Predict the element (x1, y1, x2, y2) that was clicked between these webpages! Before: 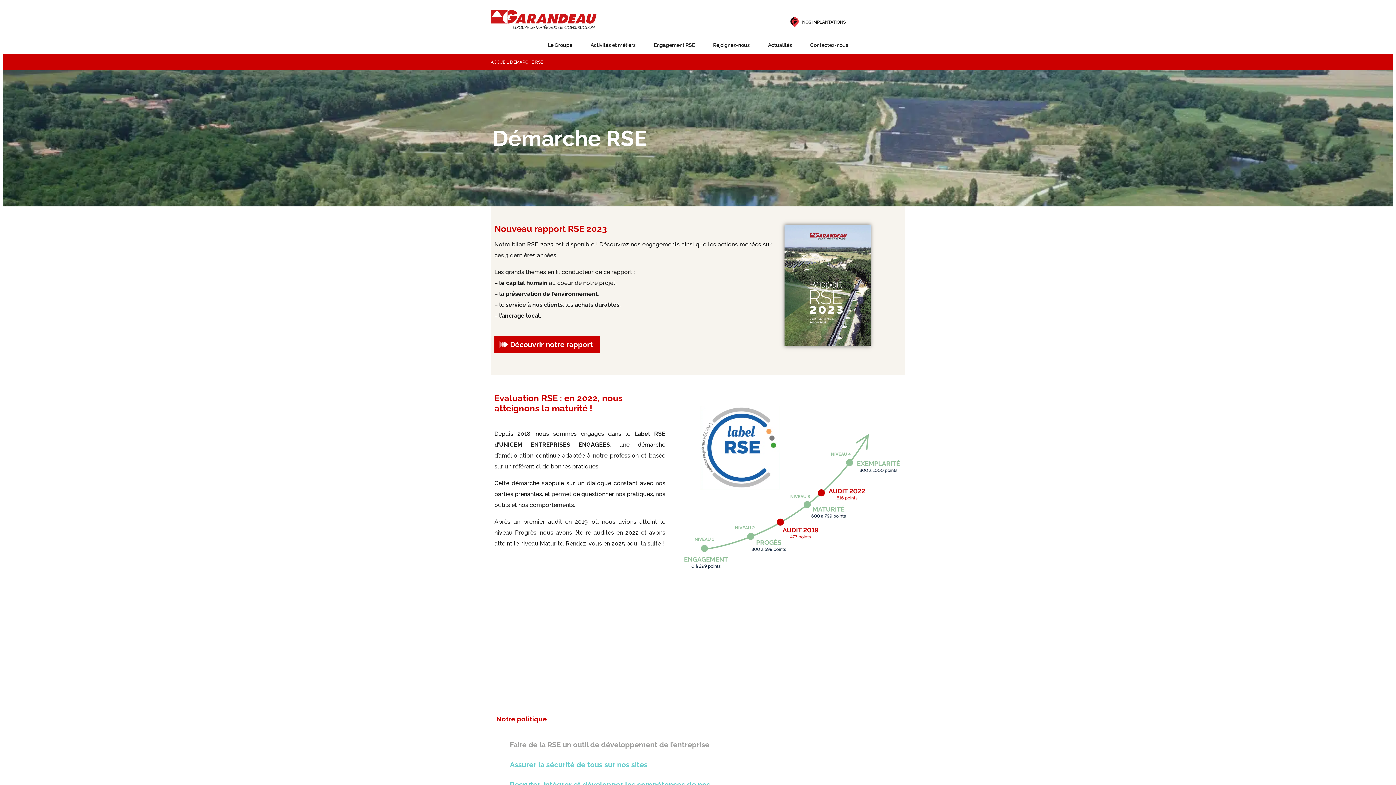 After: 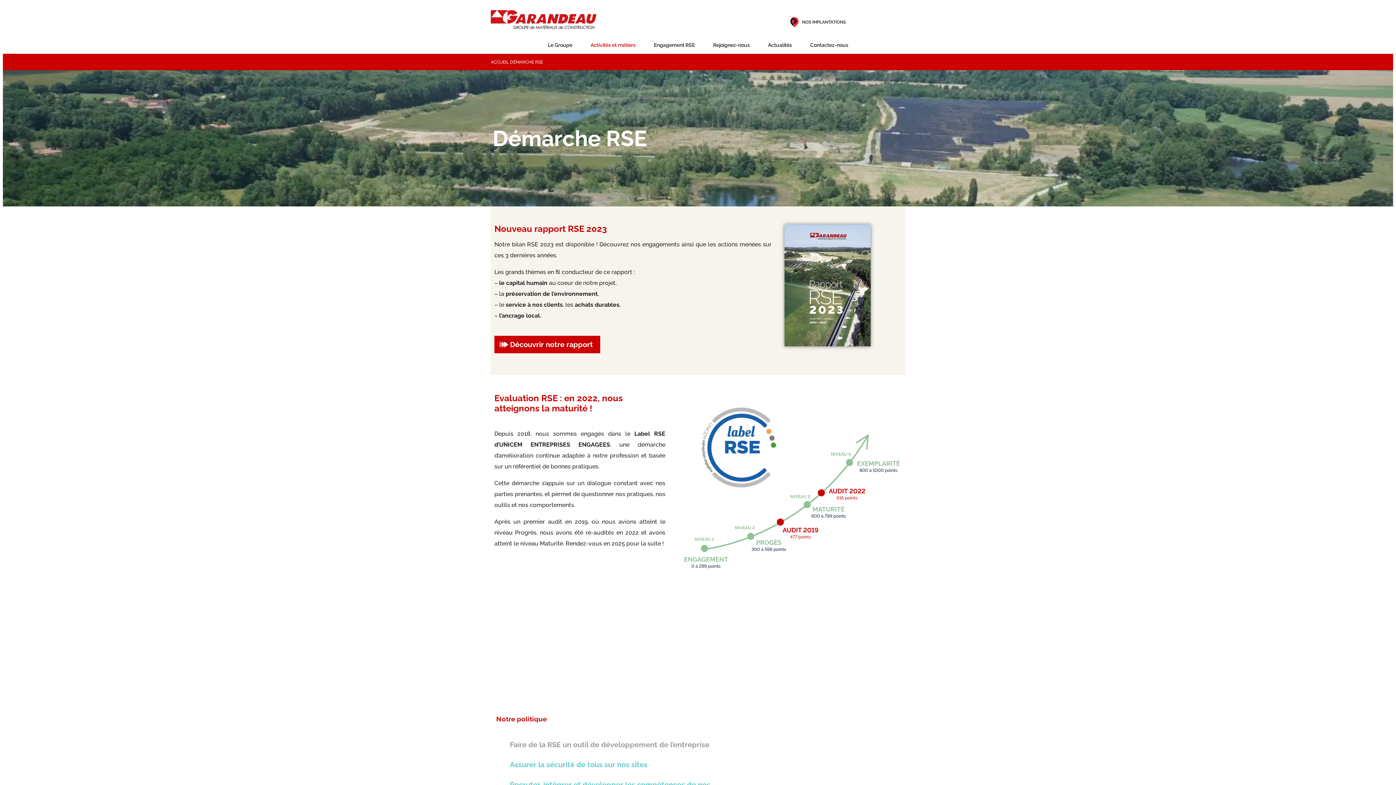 Action: label: Activités et métiers bbox: (581, 36, 644, 53)